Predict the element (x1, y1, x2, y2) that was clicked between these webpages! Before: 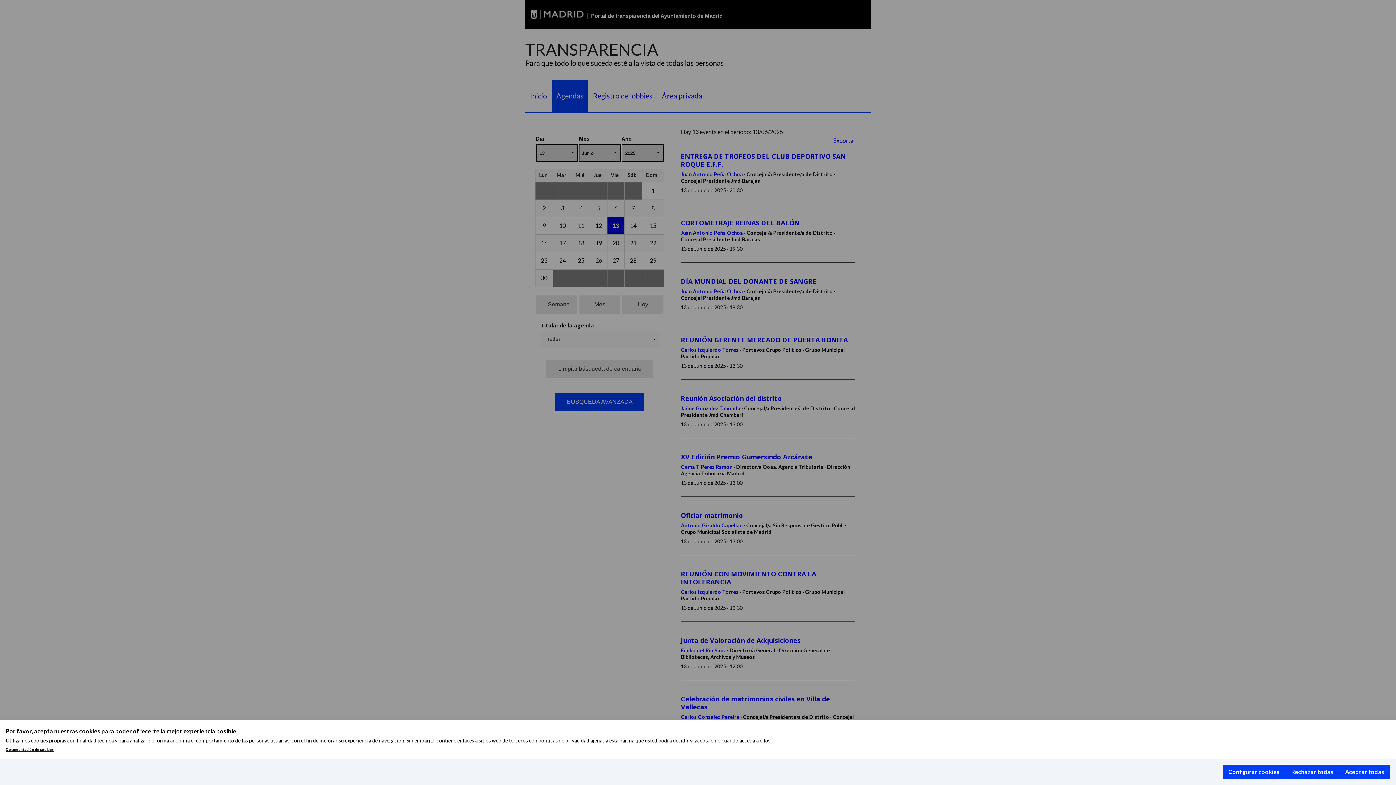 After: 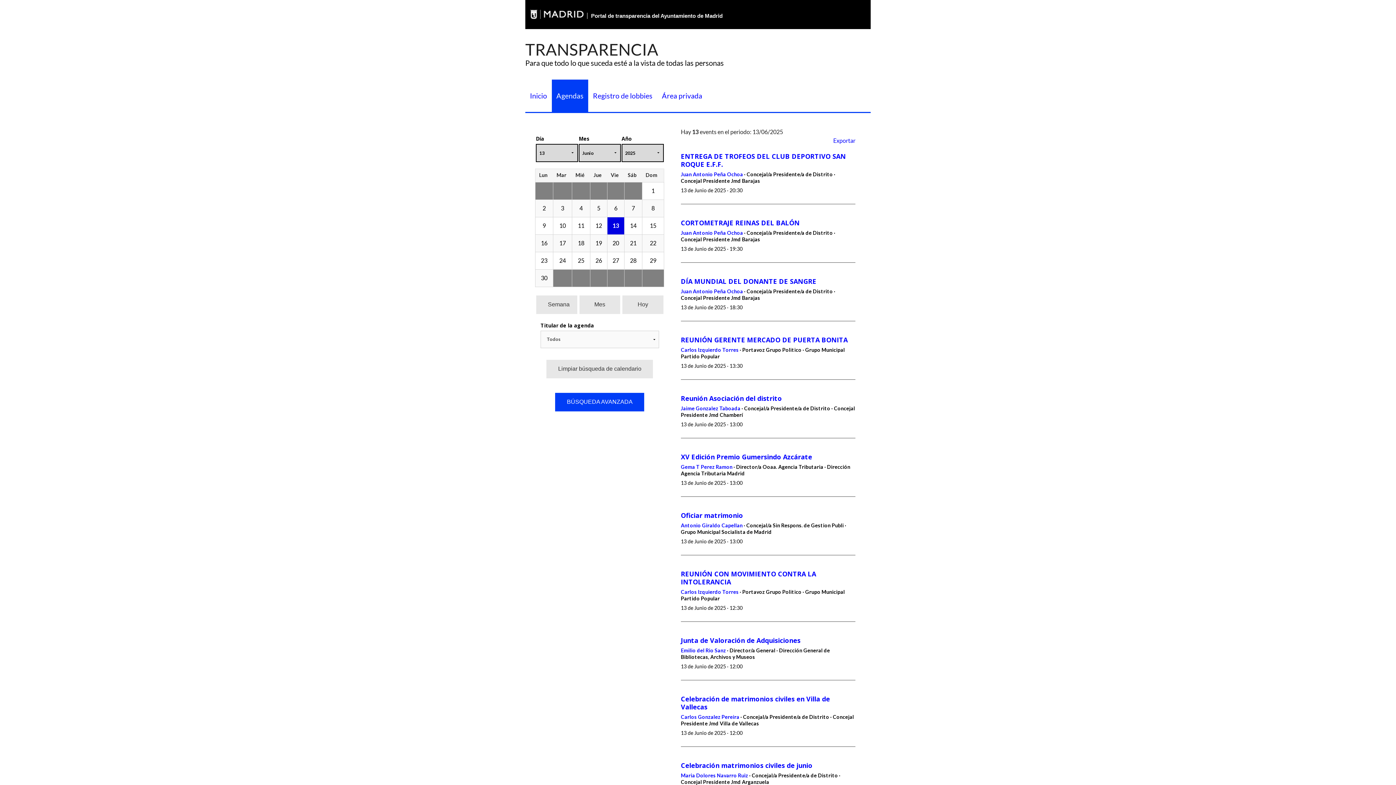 Action: label: Rechazar todas bbox: (1285, 765, 1339, 779)